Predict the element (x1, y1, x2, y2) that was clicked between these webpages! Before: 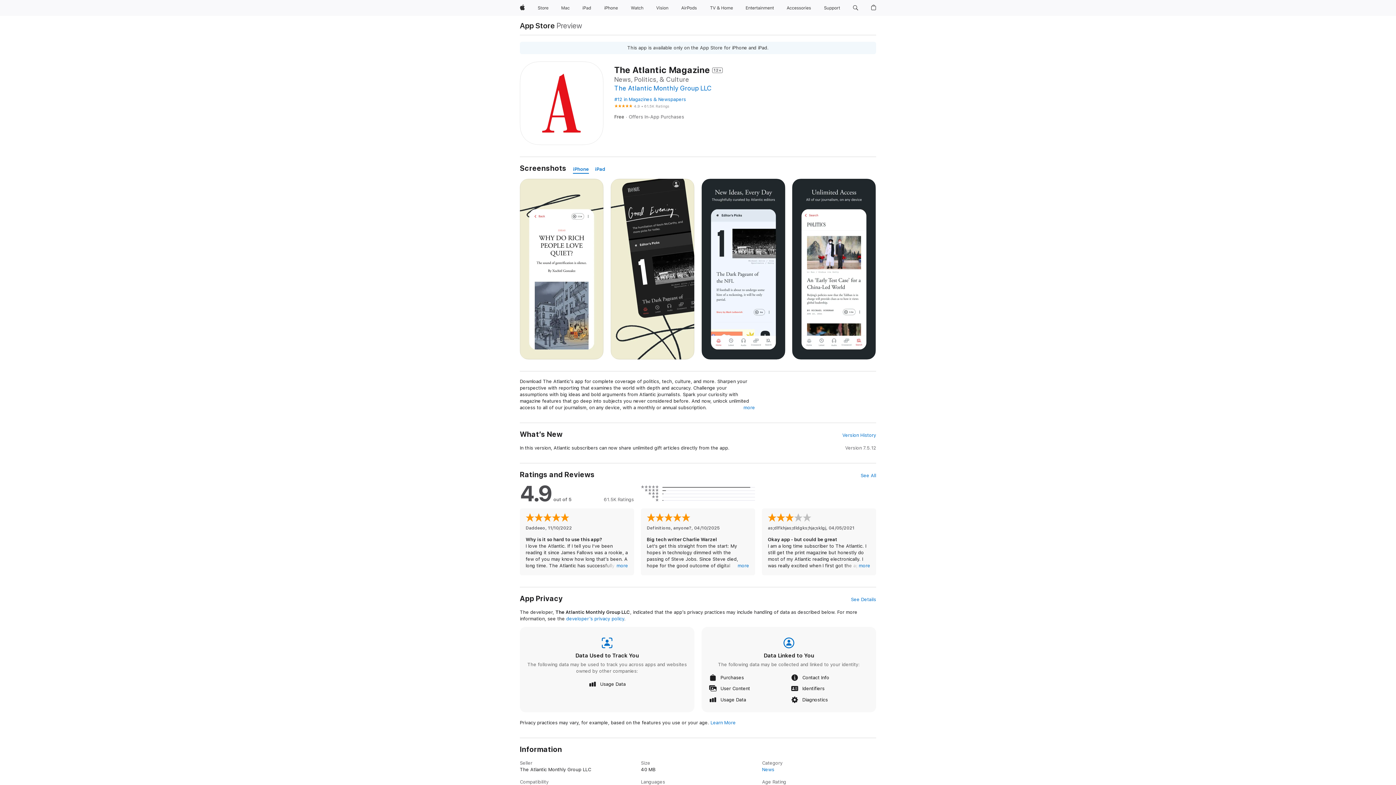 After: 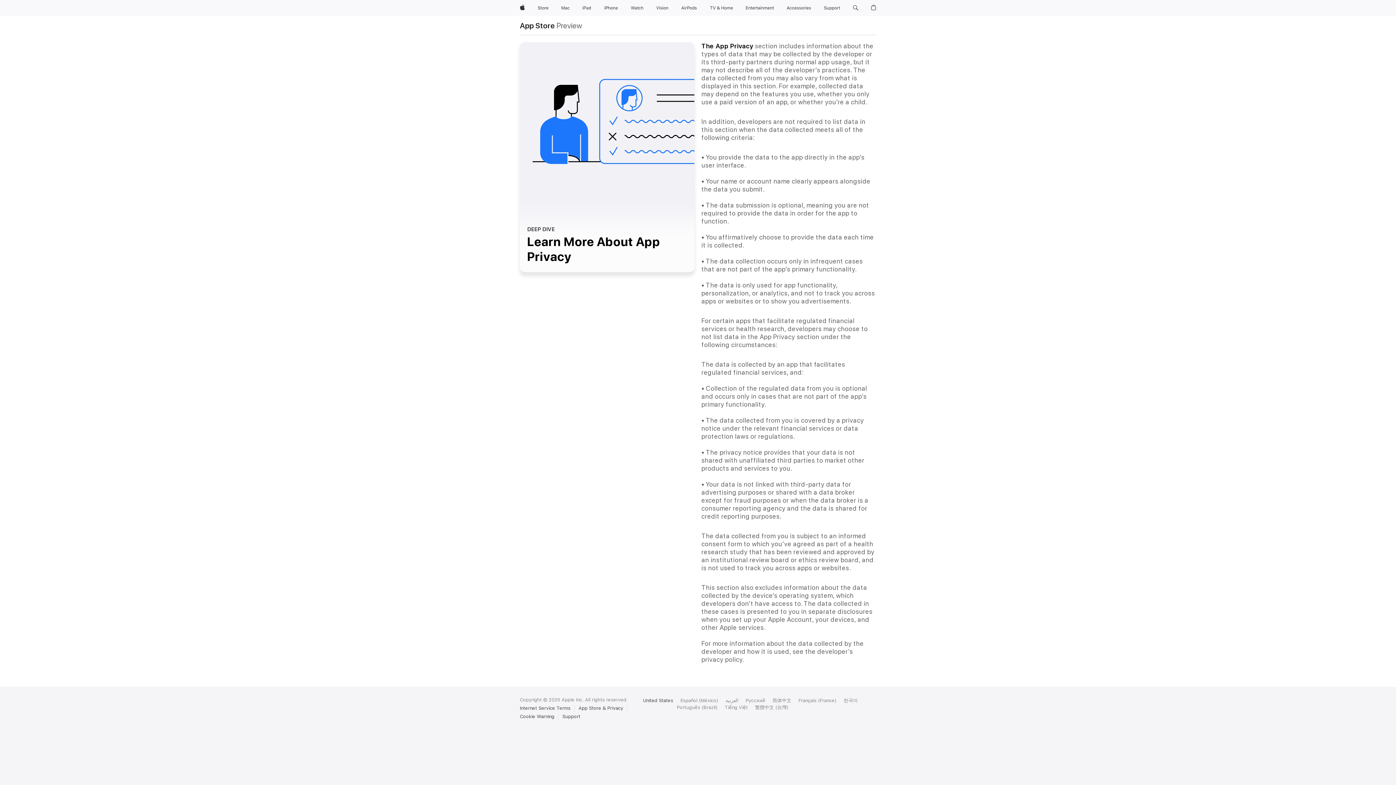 Action: bbox: (710, 720, 735, 725) label: Learn More